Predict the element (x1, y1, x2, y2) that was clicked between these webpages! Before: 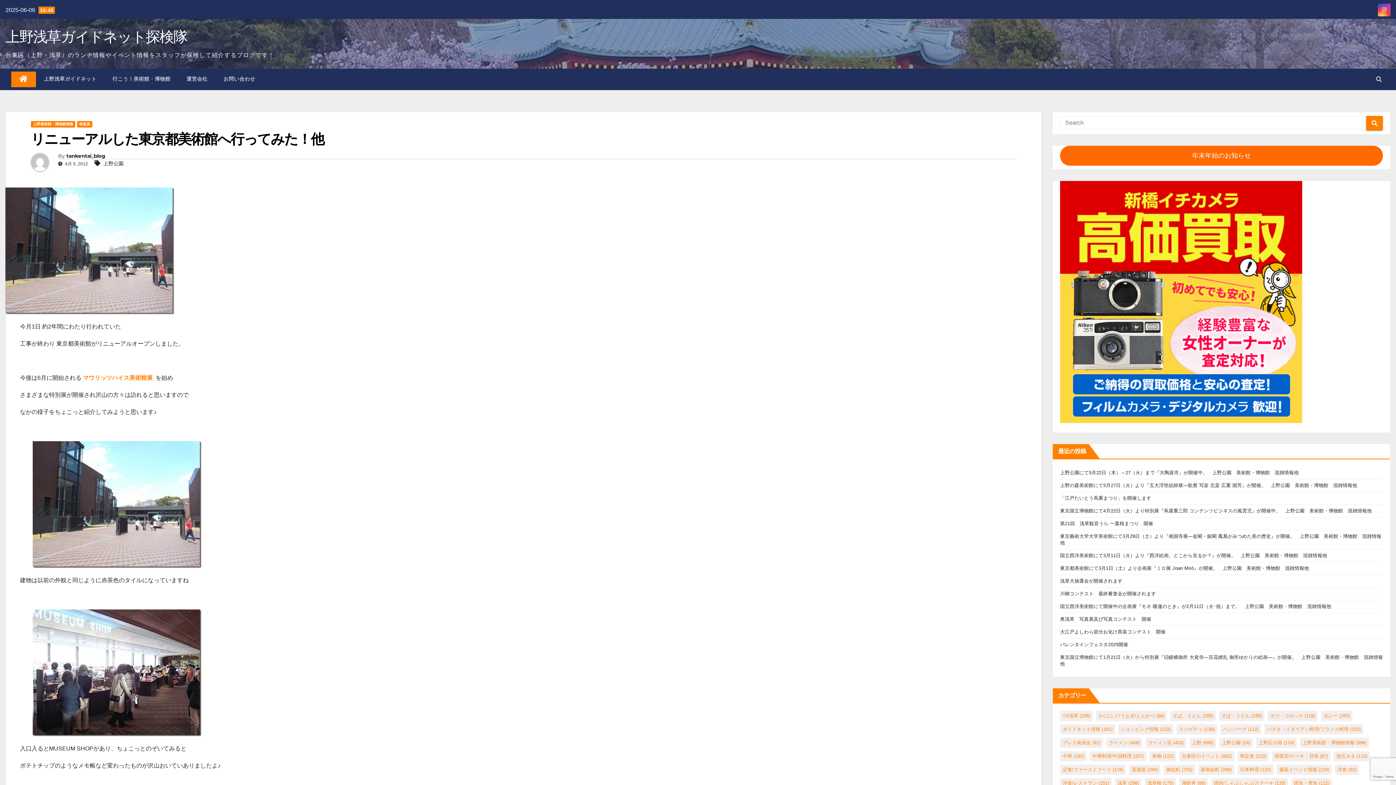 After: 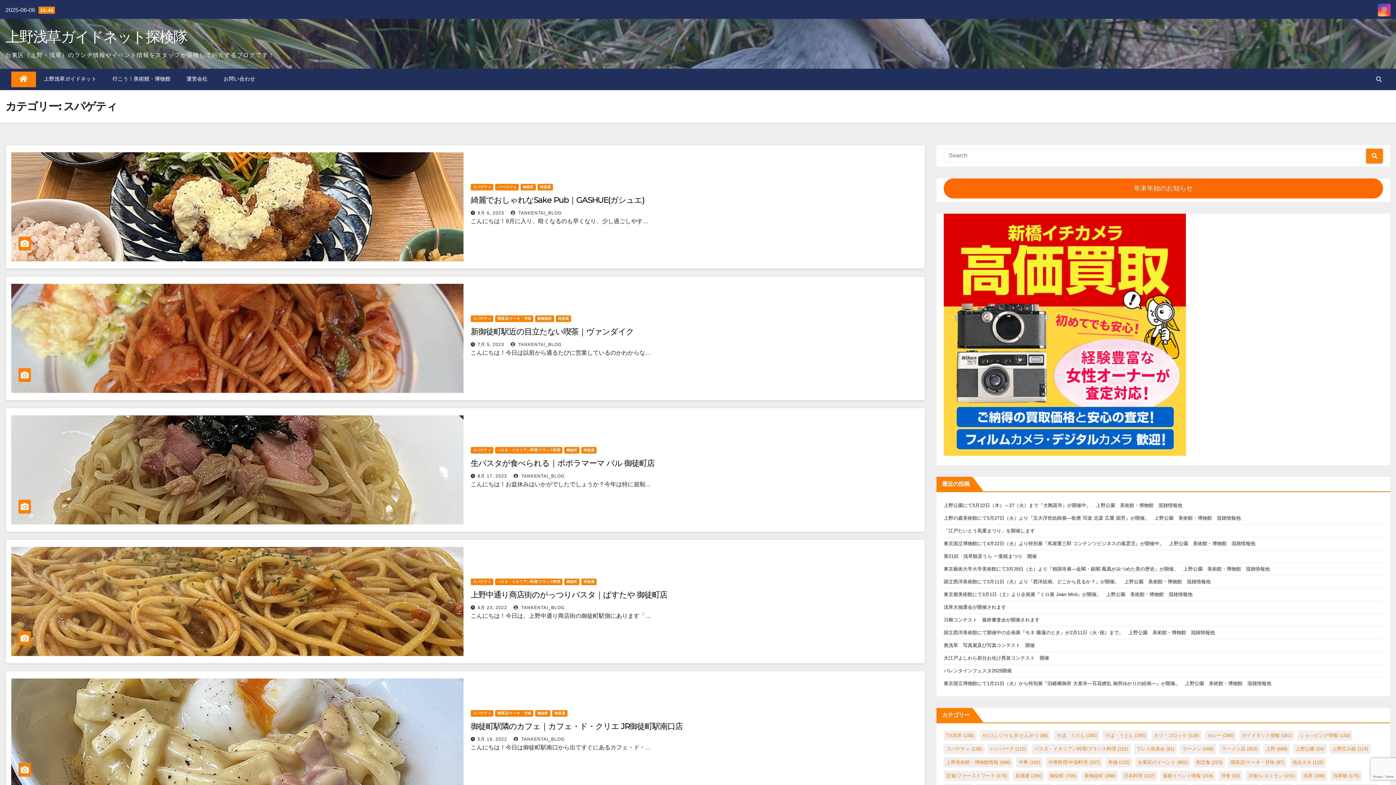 Action: label: スパゲティ (138個の項目) bbox: (1176, 724, 1217, 734)